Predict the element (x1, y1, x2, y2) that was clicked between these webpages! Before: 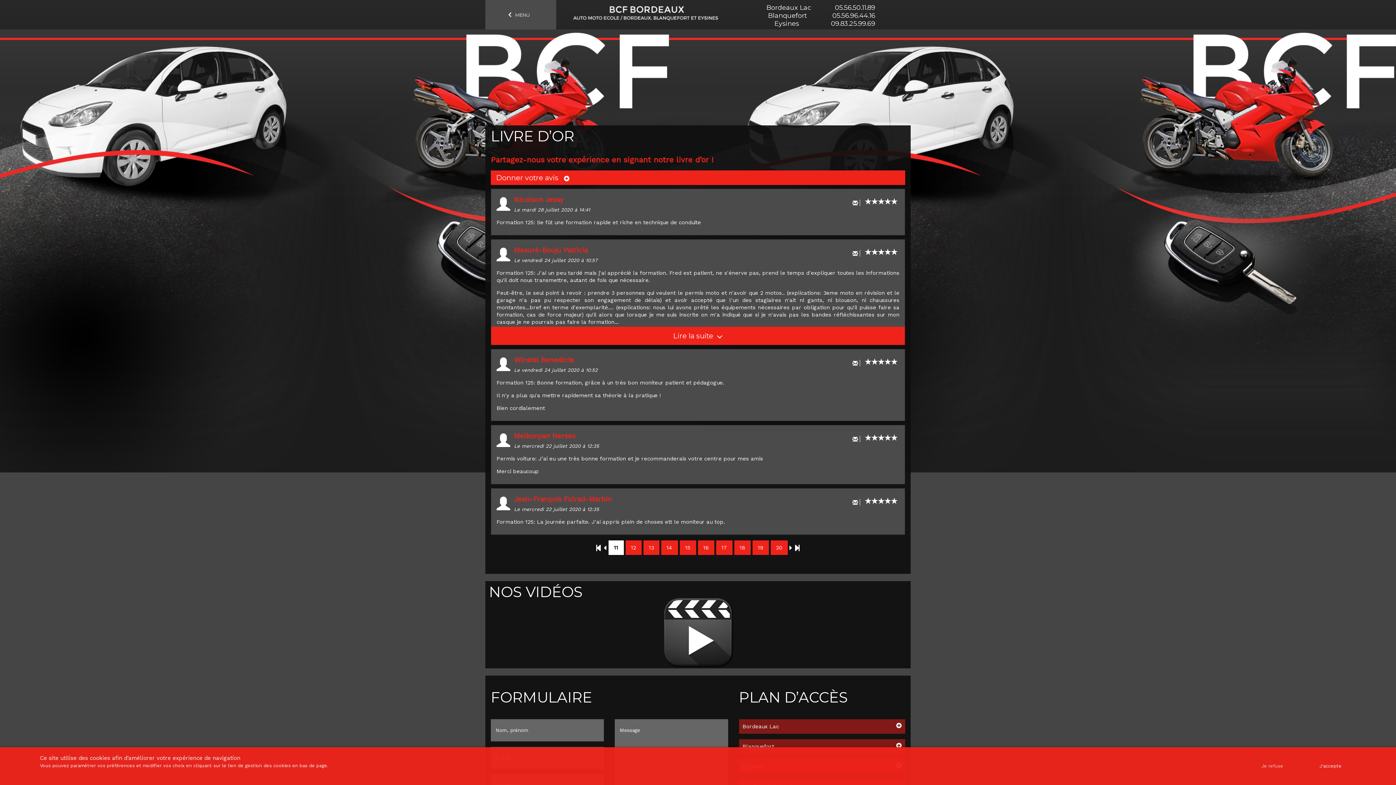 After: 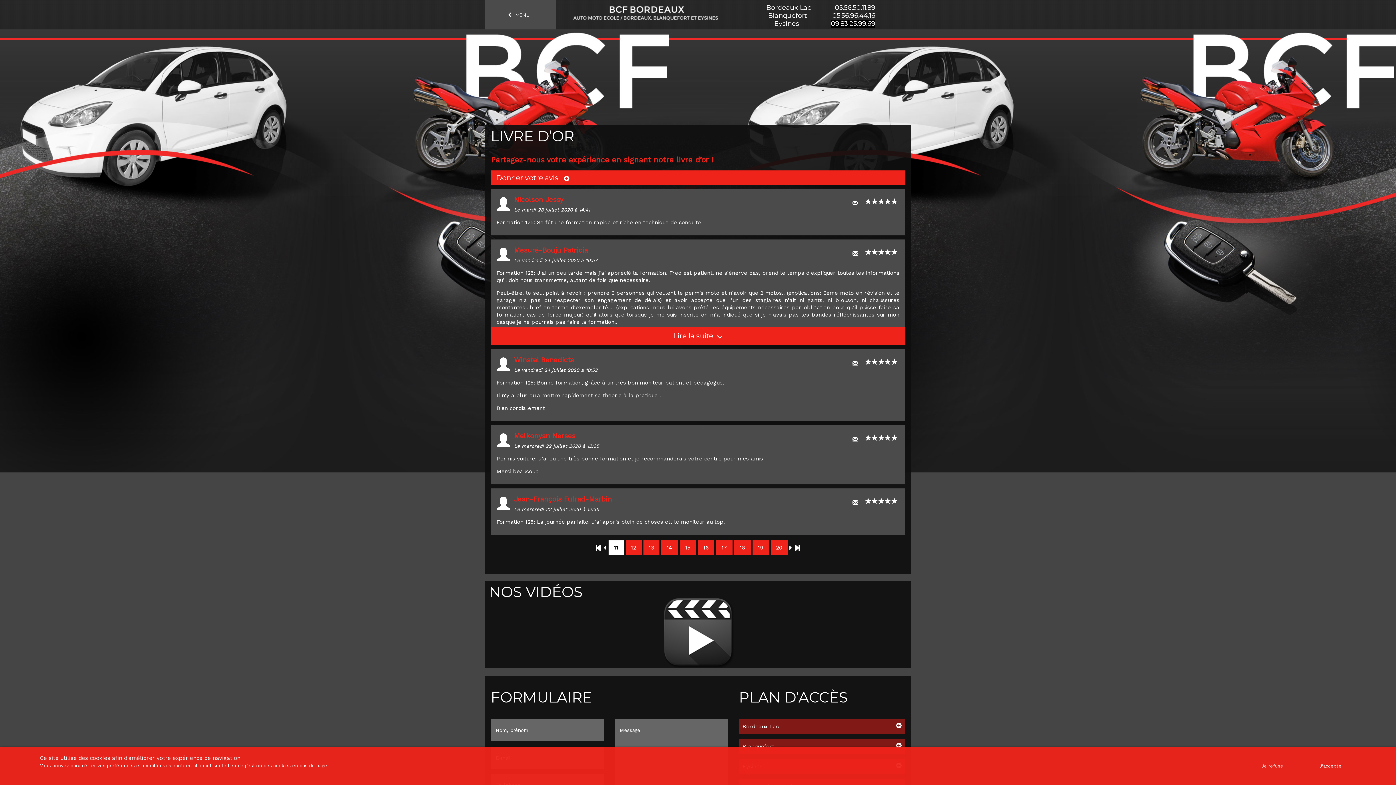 Action: bbox: (831, 19, 875, 27) label: 09.83.25.99.69